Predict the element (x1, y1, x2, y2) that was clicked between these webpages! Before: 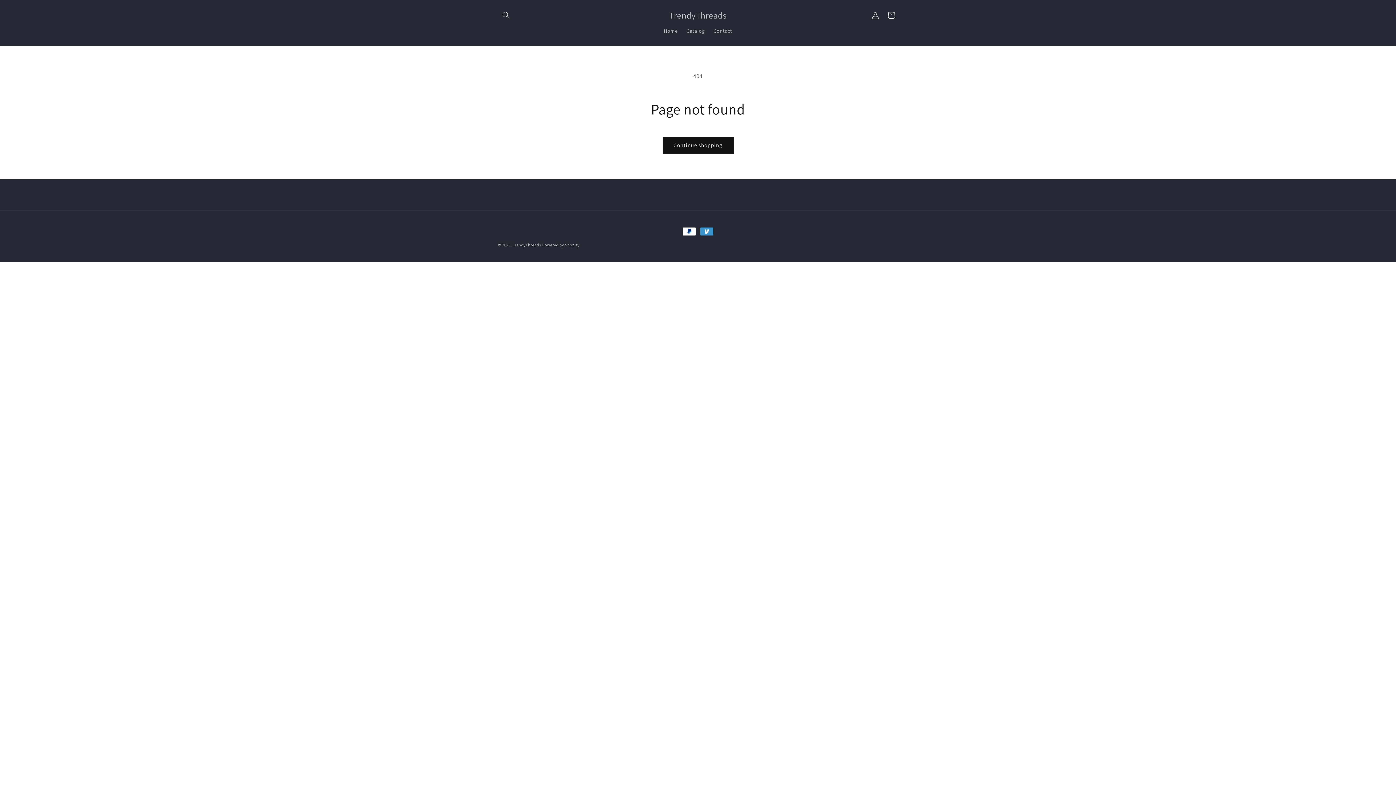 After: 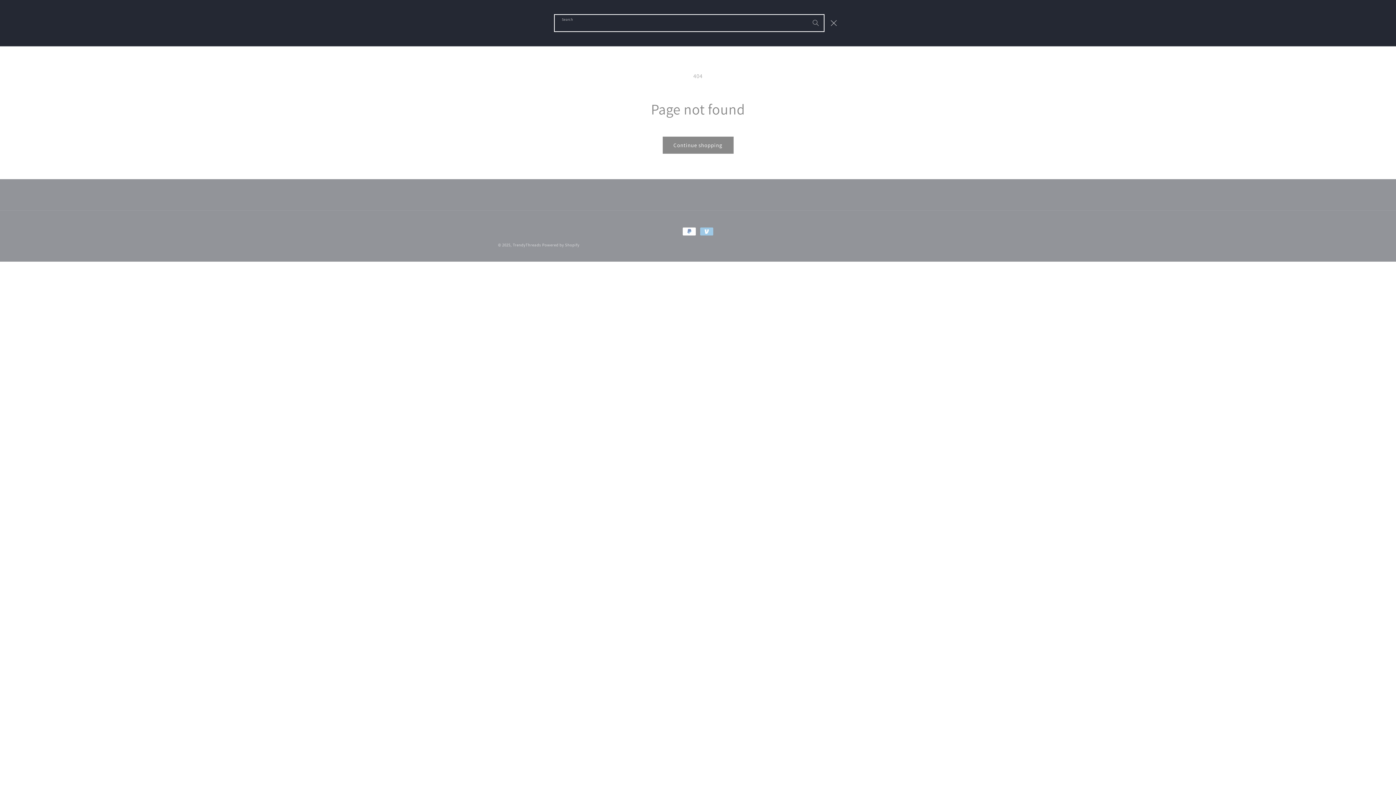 Action: bbox: (498, 7, 514, 23) label: Search